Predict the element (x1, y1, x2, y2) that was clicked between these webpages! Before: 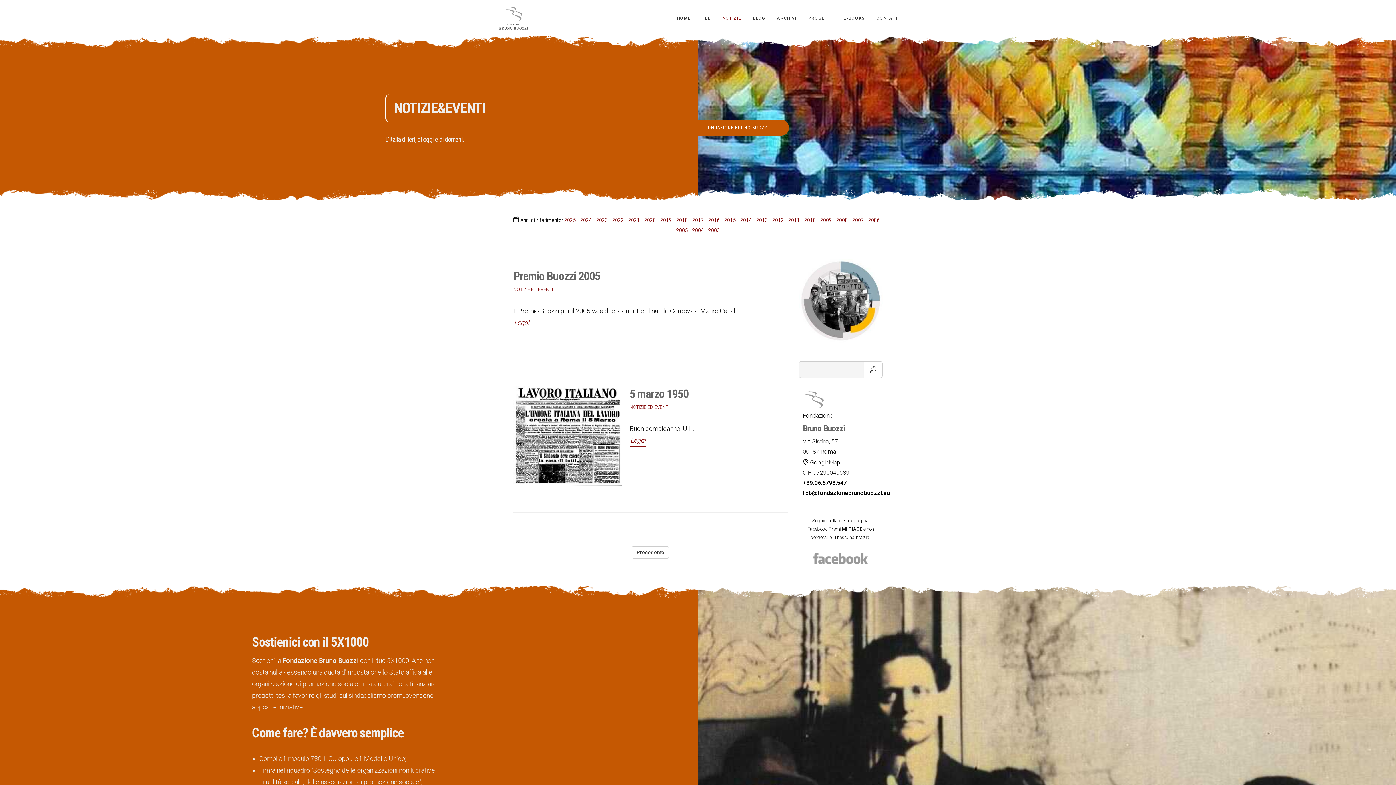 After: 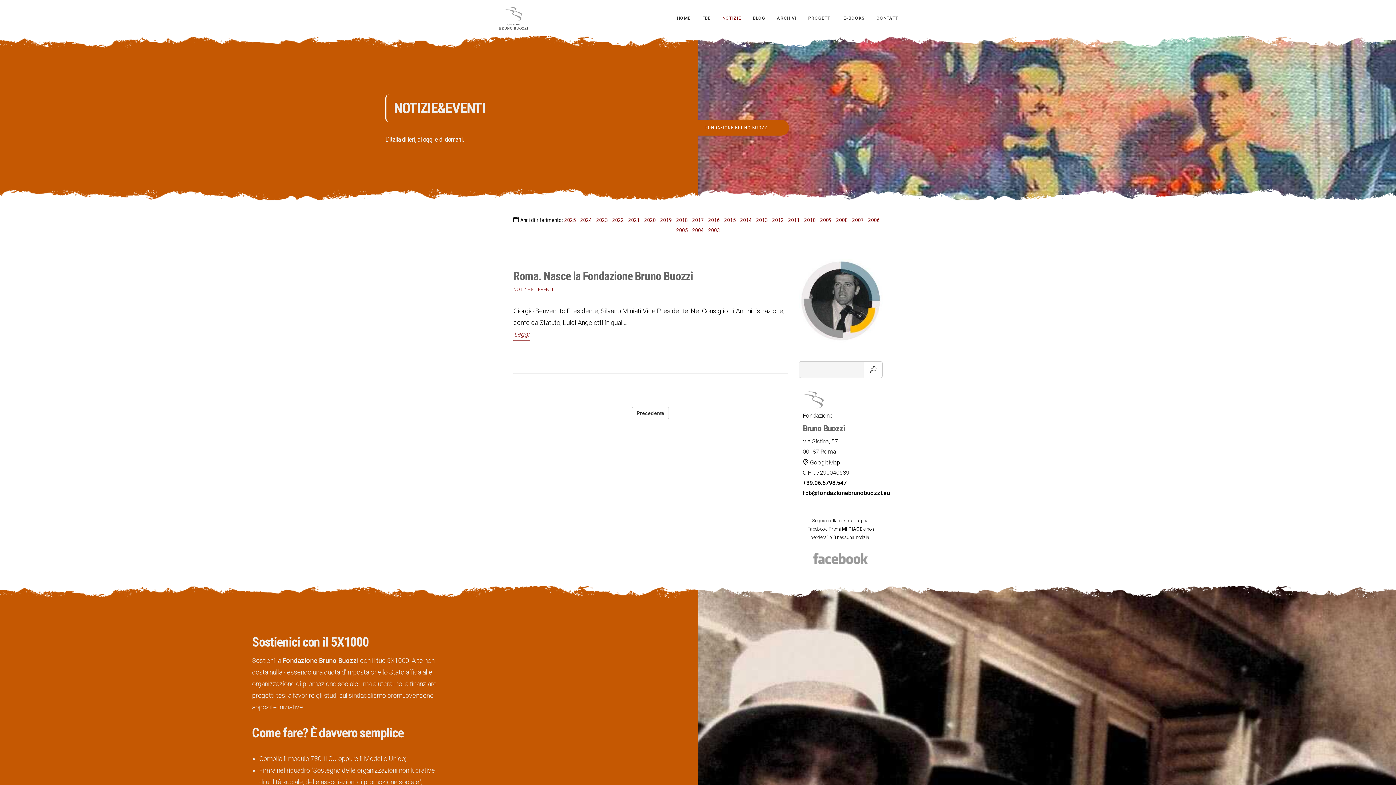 Action: bbox: (708, 226, 720, 233) label: 2003